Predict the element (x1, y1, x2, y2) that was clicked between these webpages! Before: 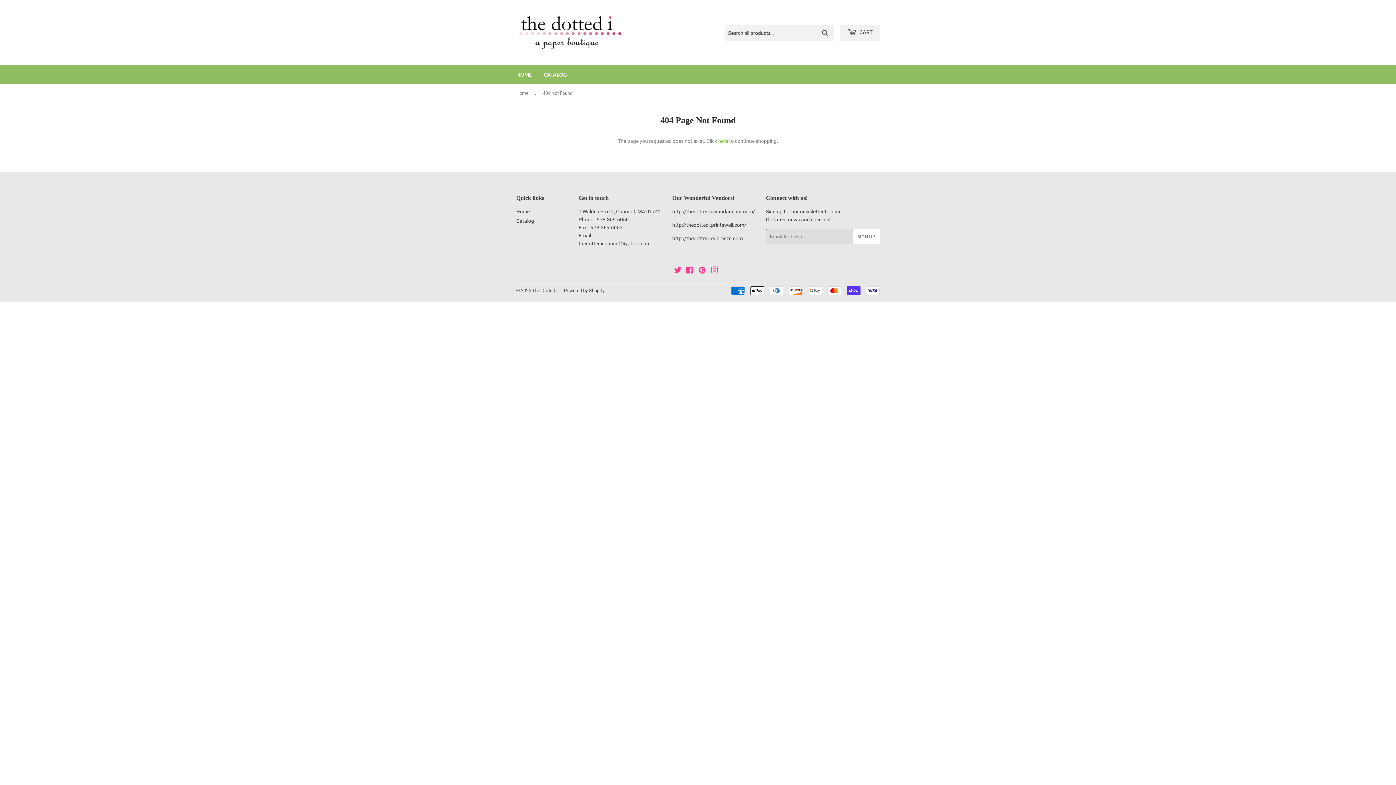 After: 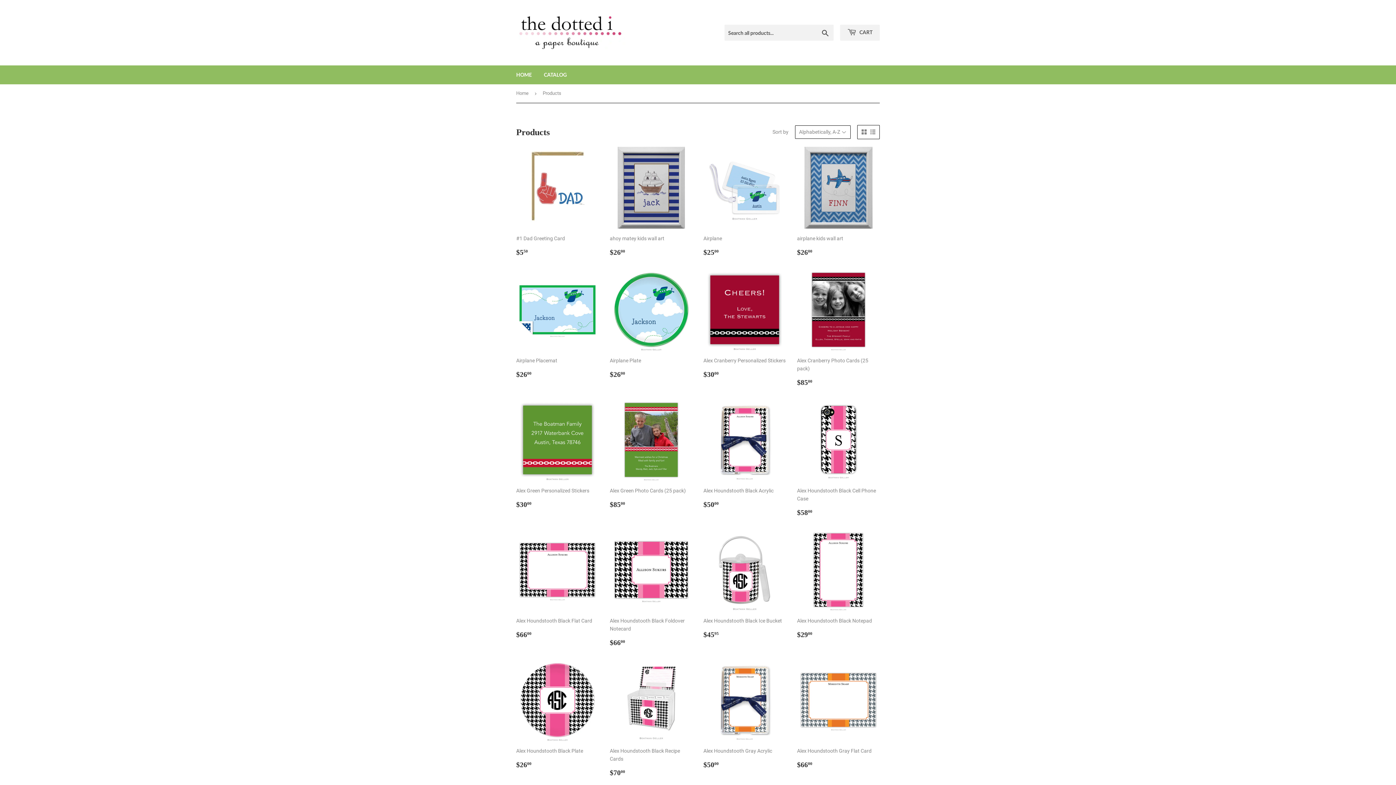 Action: bbox: (516, 218, 534, 223) label: Catalog